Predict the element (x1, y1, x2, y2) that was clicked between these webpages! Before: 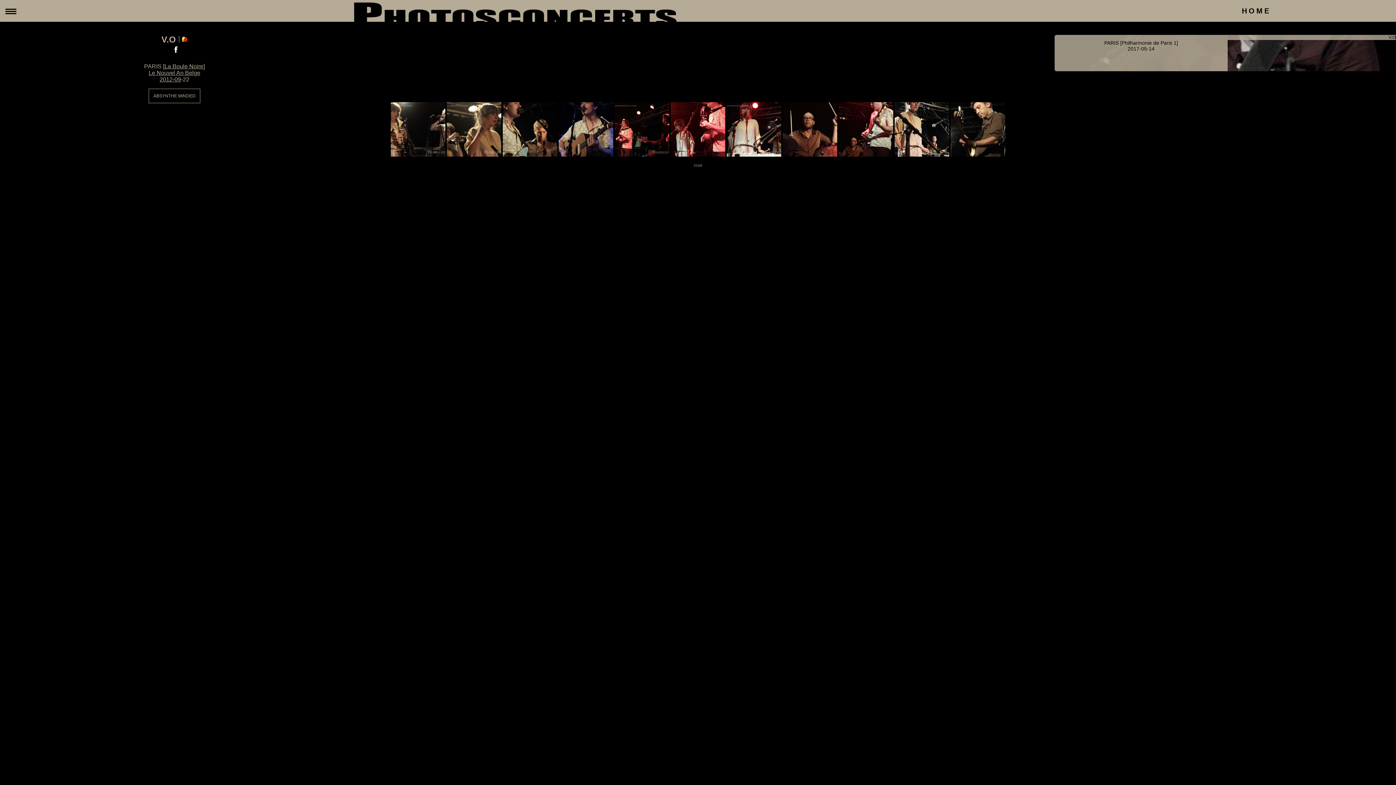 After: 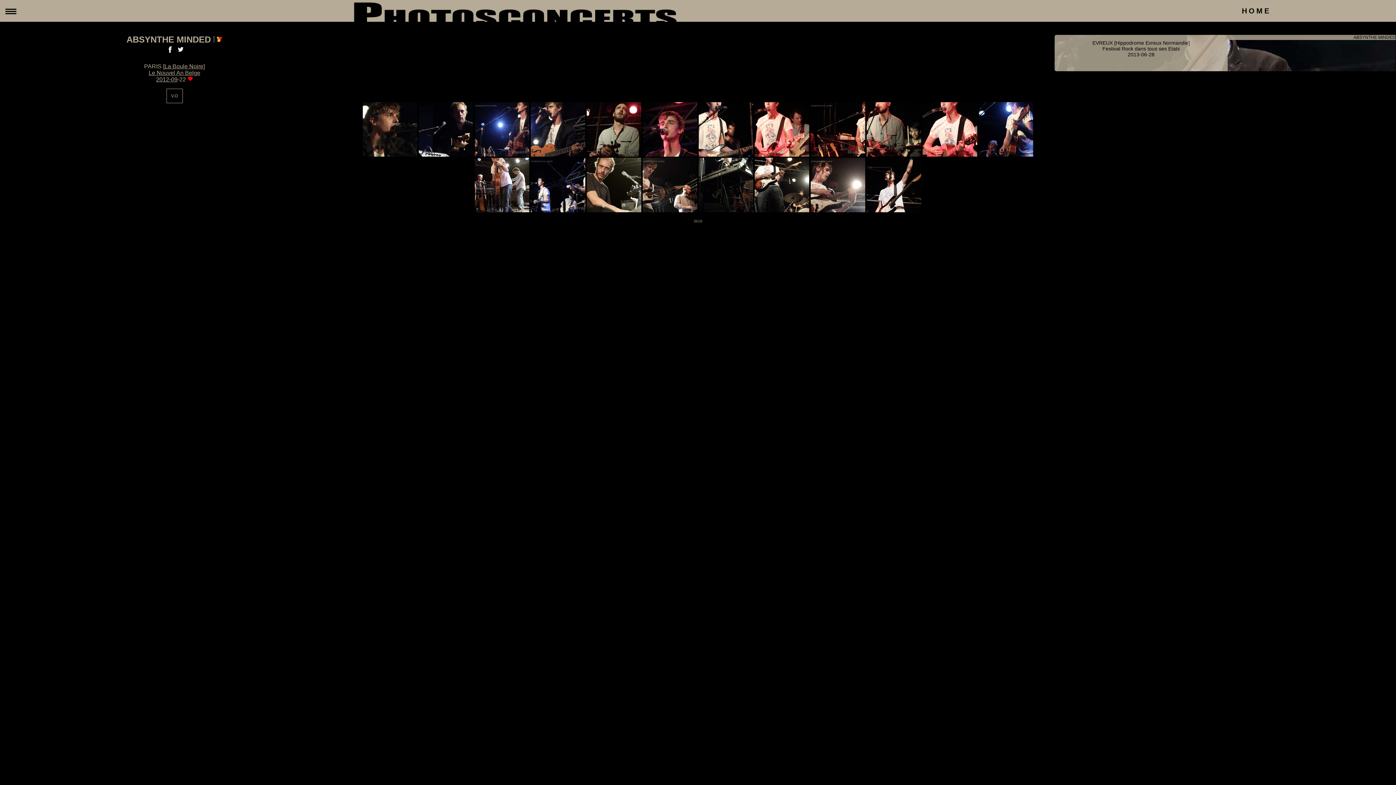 Action: label: ABSYNTHE MINDED bbox: (148, 88, 200, 103)